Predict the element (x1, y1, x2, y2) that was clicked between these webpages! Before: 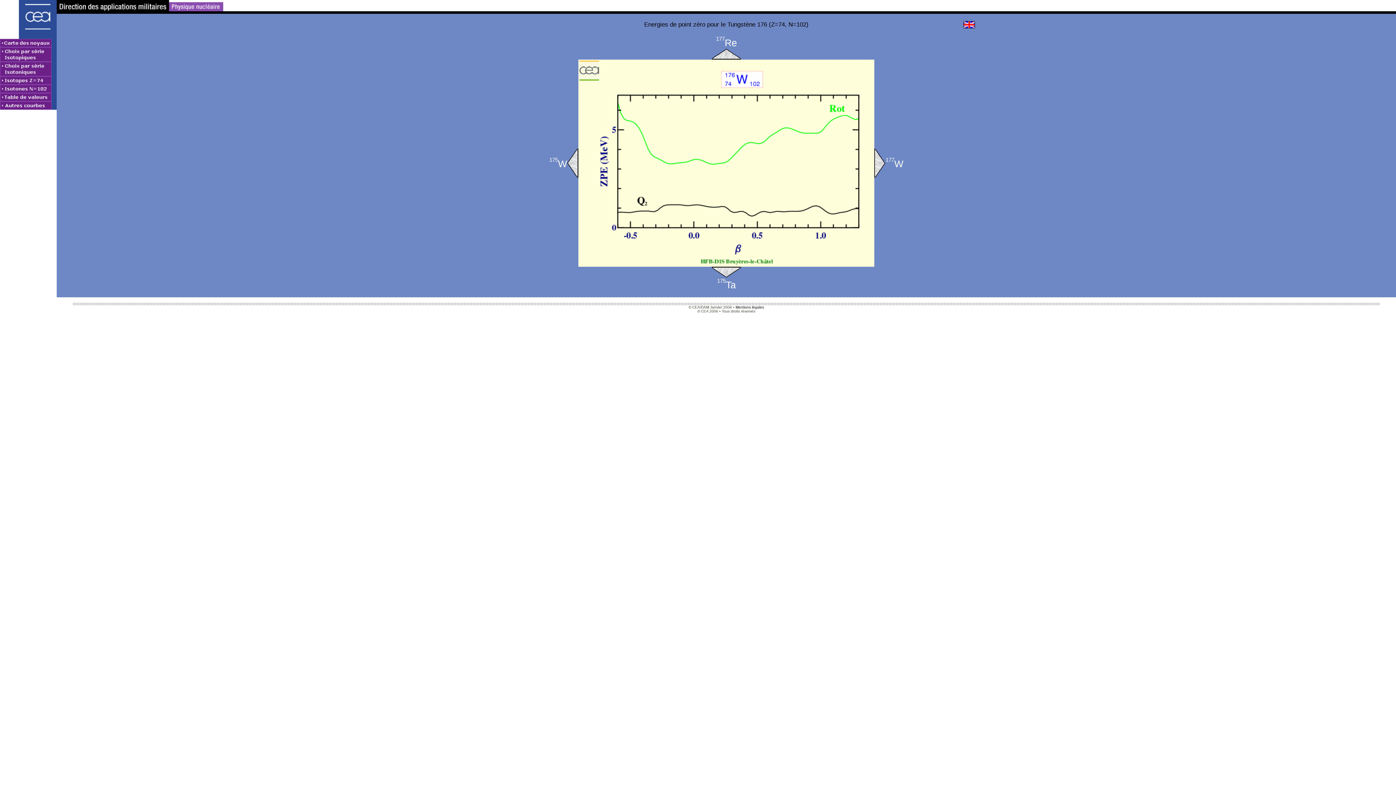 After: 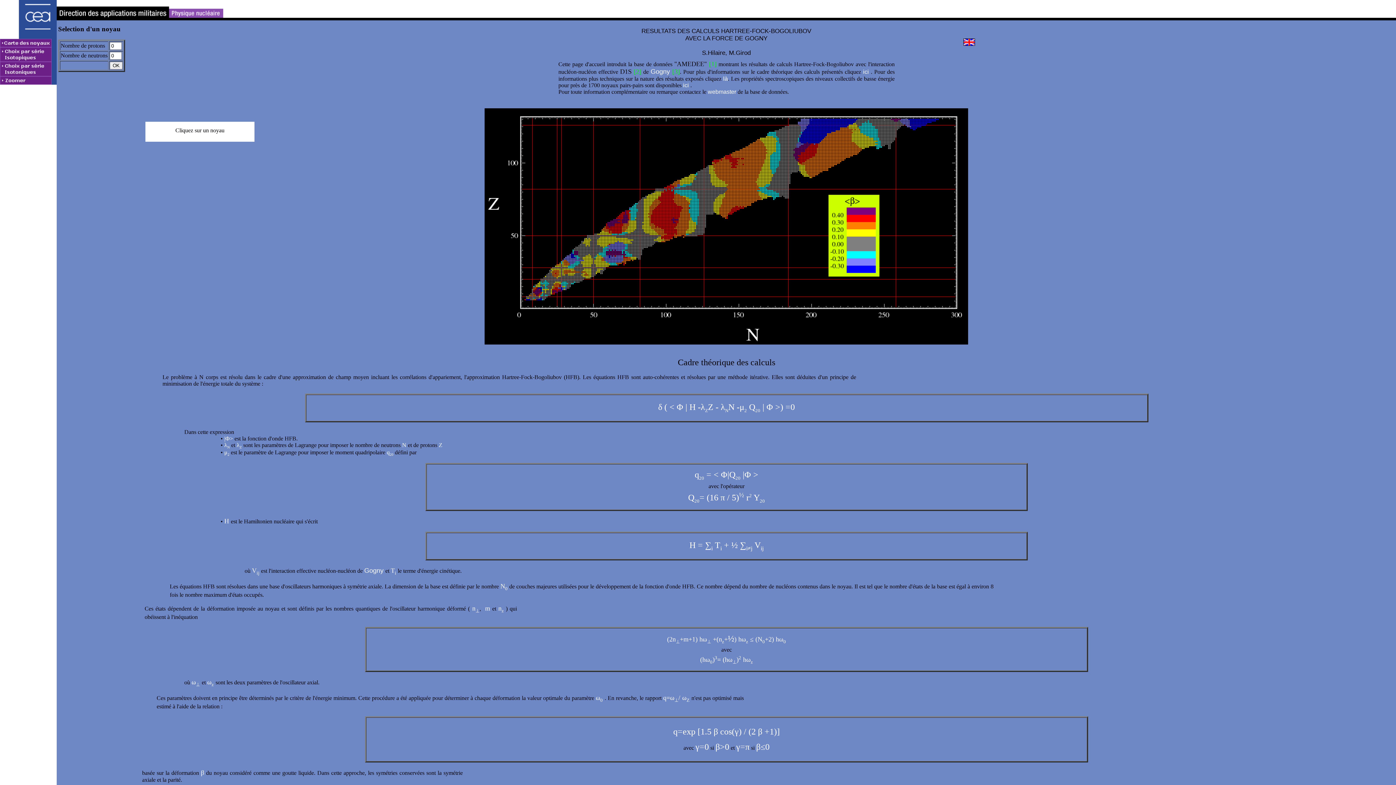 Action: bbox: (0, 38, 56, 47)